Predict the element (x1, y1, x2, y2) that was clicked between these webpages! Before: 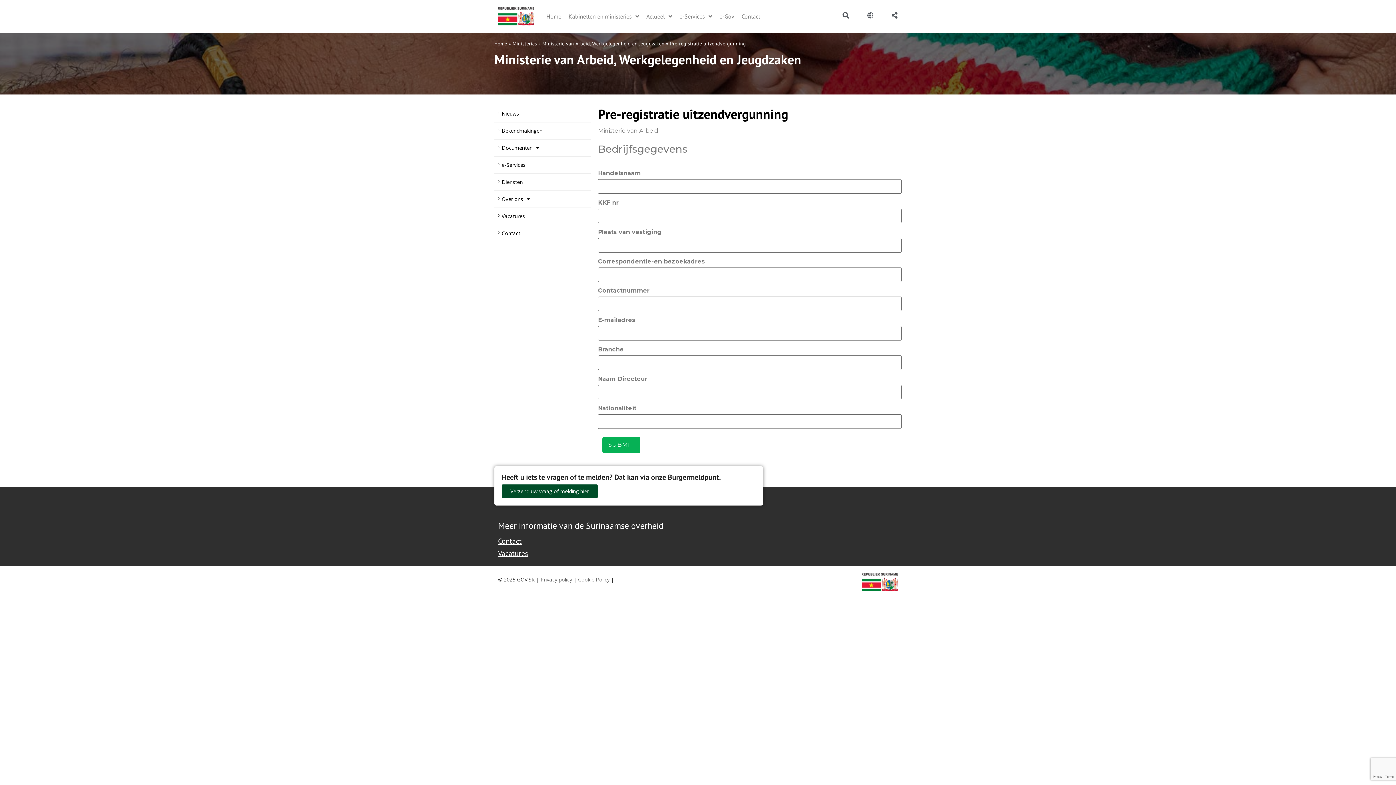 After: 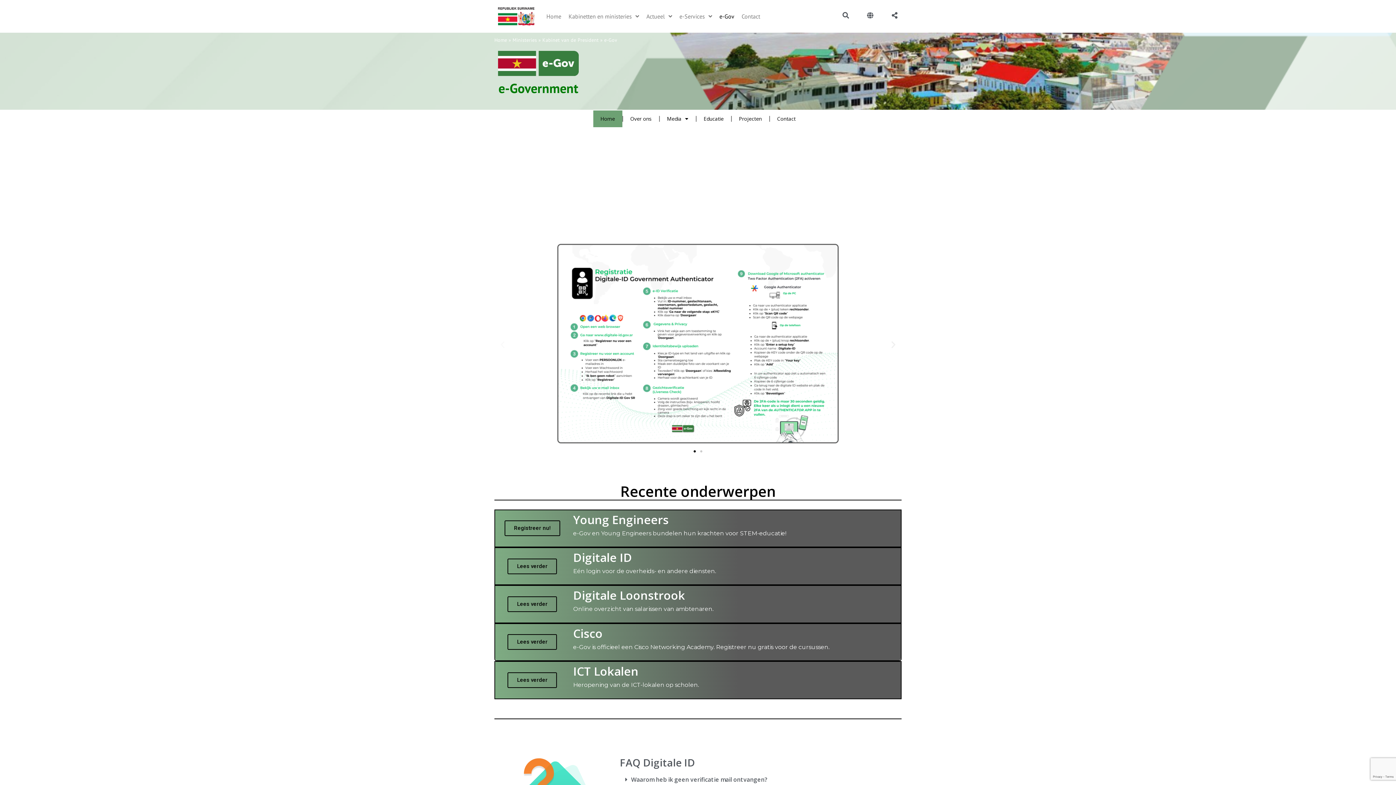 Action: bbox: (715, 8, 738, 24) label: e-Gov